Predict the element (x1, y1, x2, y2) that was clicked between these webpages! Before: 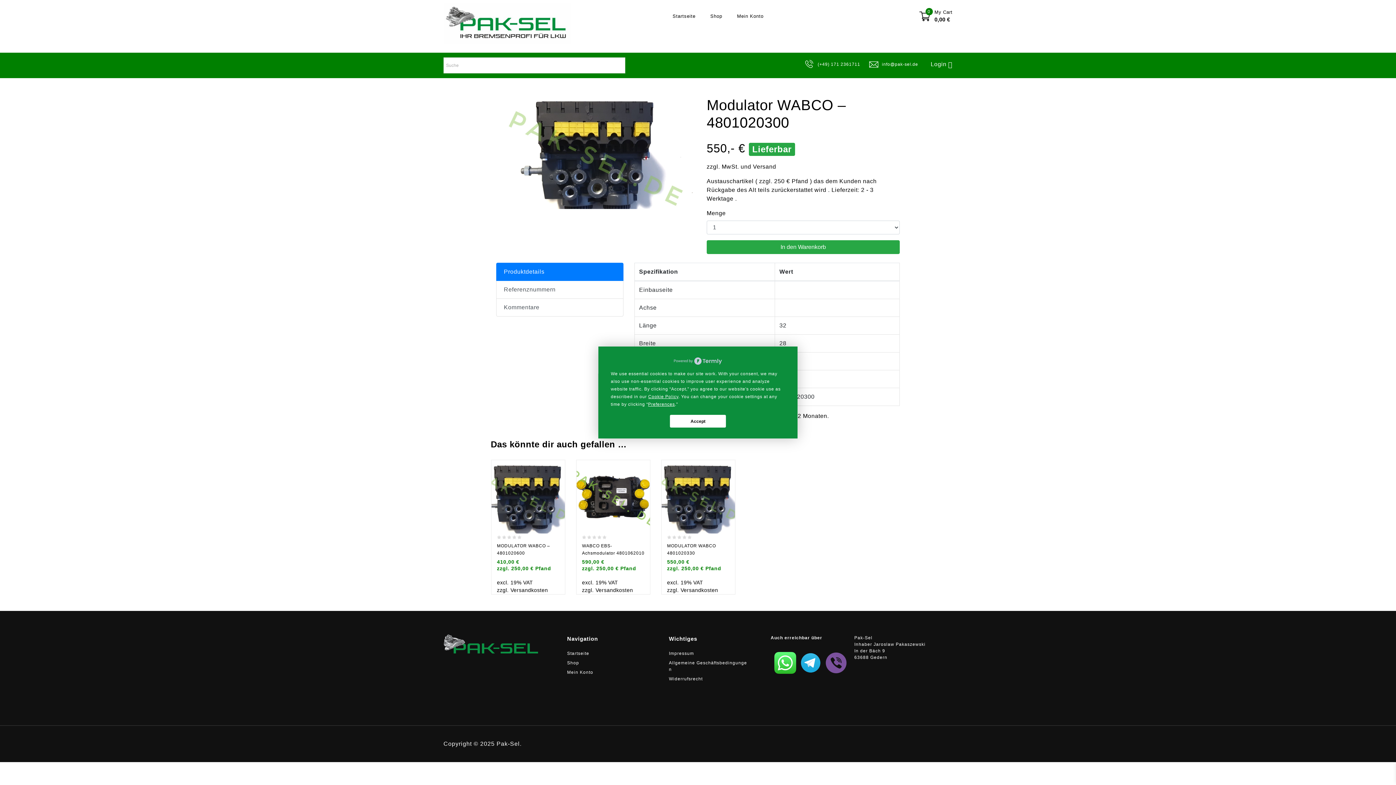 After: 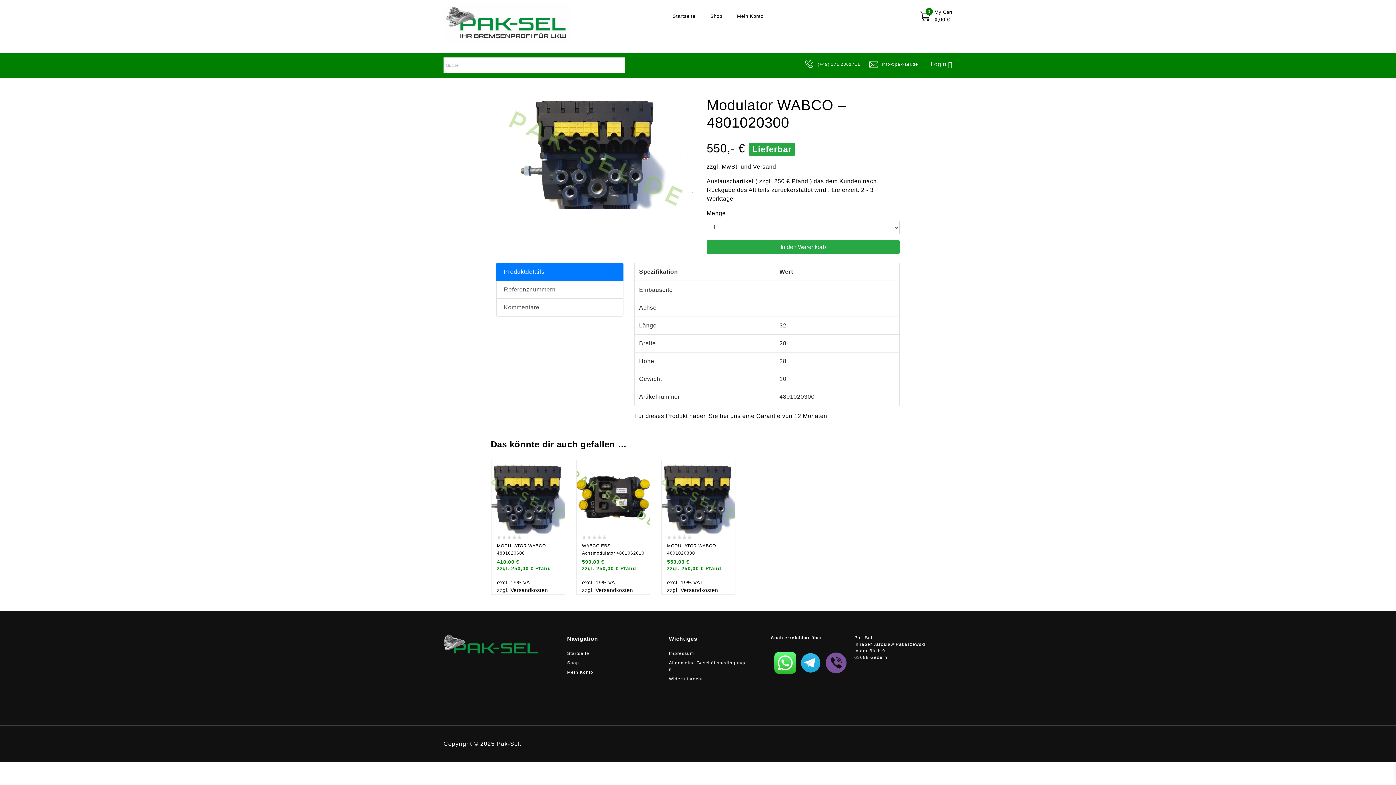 Action: label: Accept bbox: (670, 415, 726, 427)